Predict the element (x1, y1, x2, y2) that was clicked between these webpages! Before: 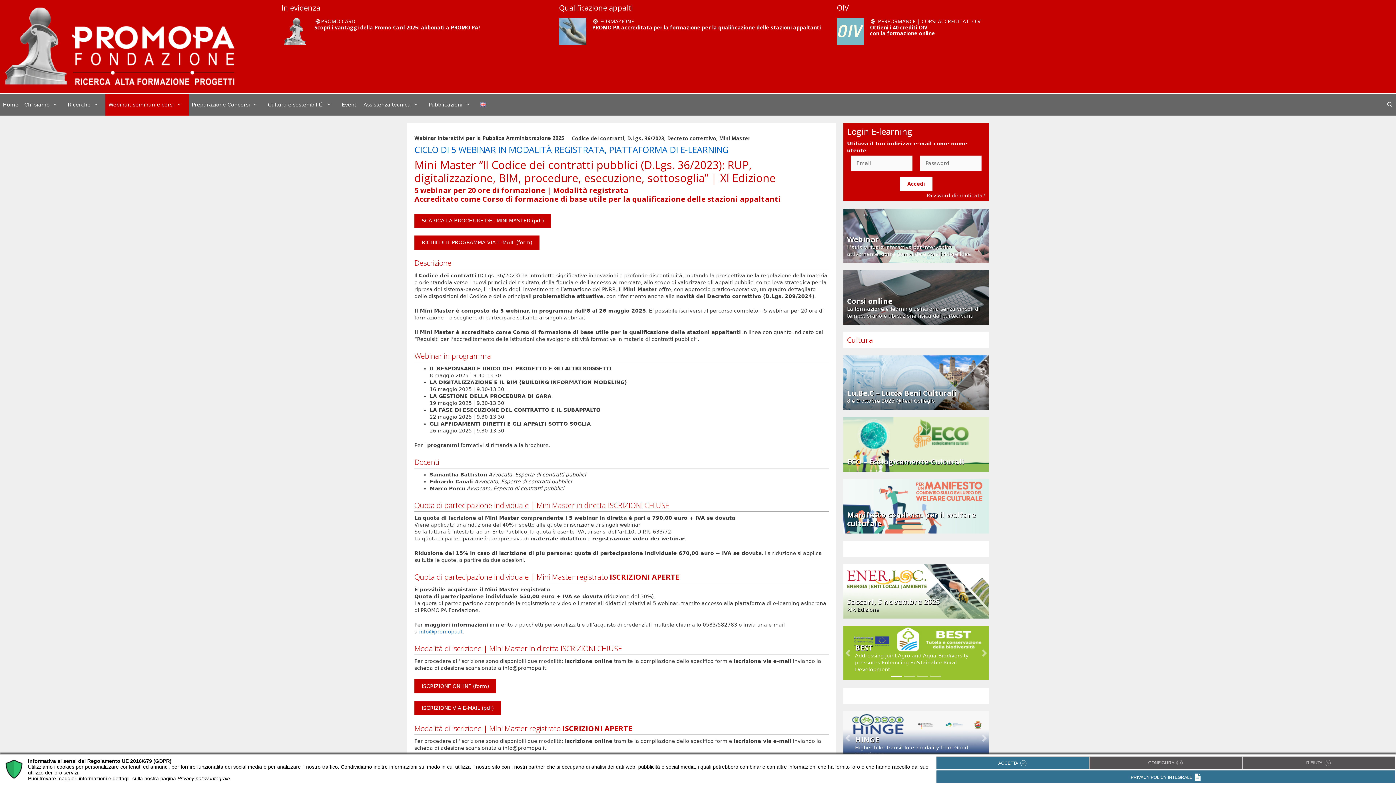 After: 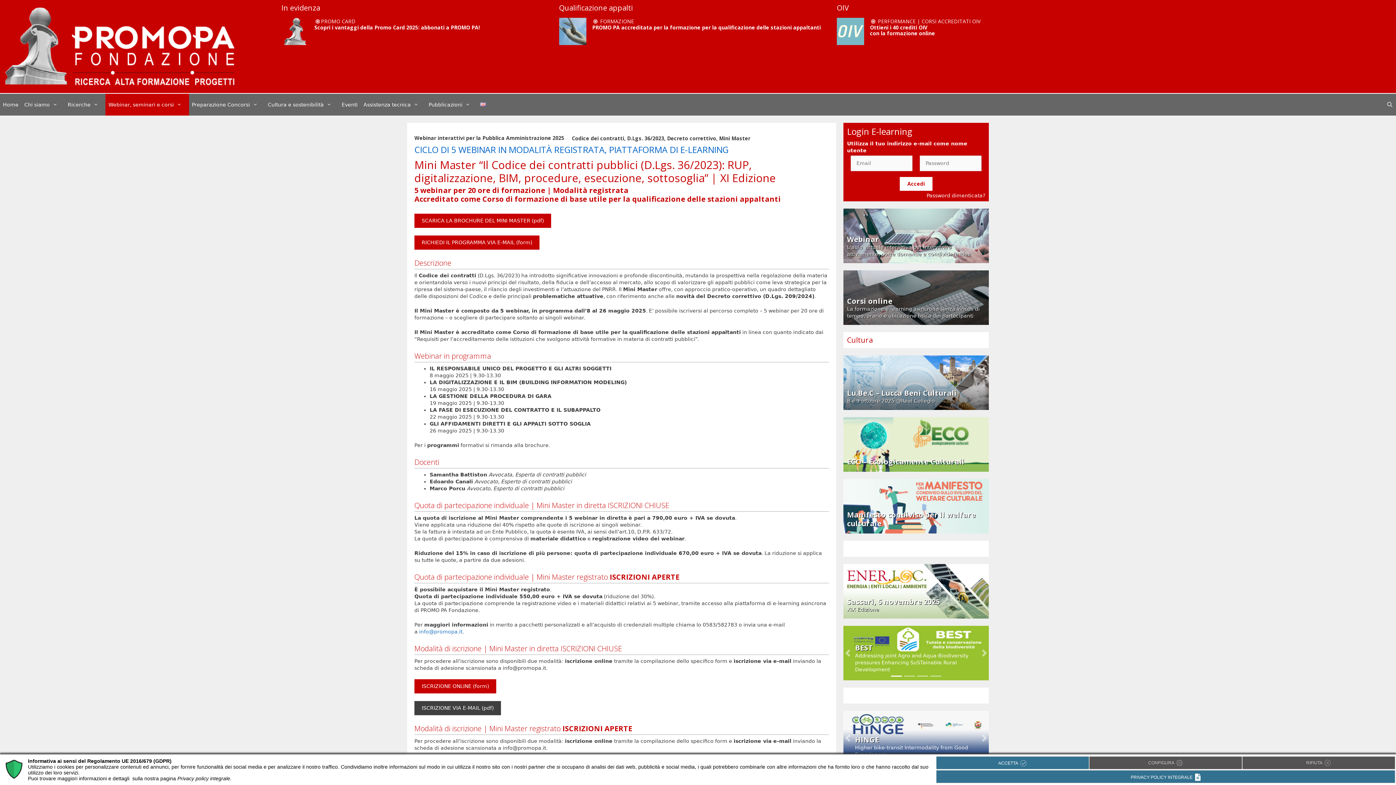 Action: bbox: (414, 701, 501, 715) label: ISCRIZIONE VIA E-MAIL (pdf)